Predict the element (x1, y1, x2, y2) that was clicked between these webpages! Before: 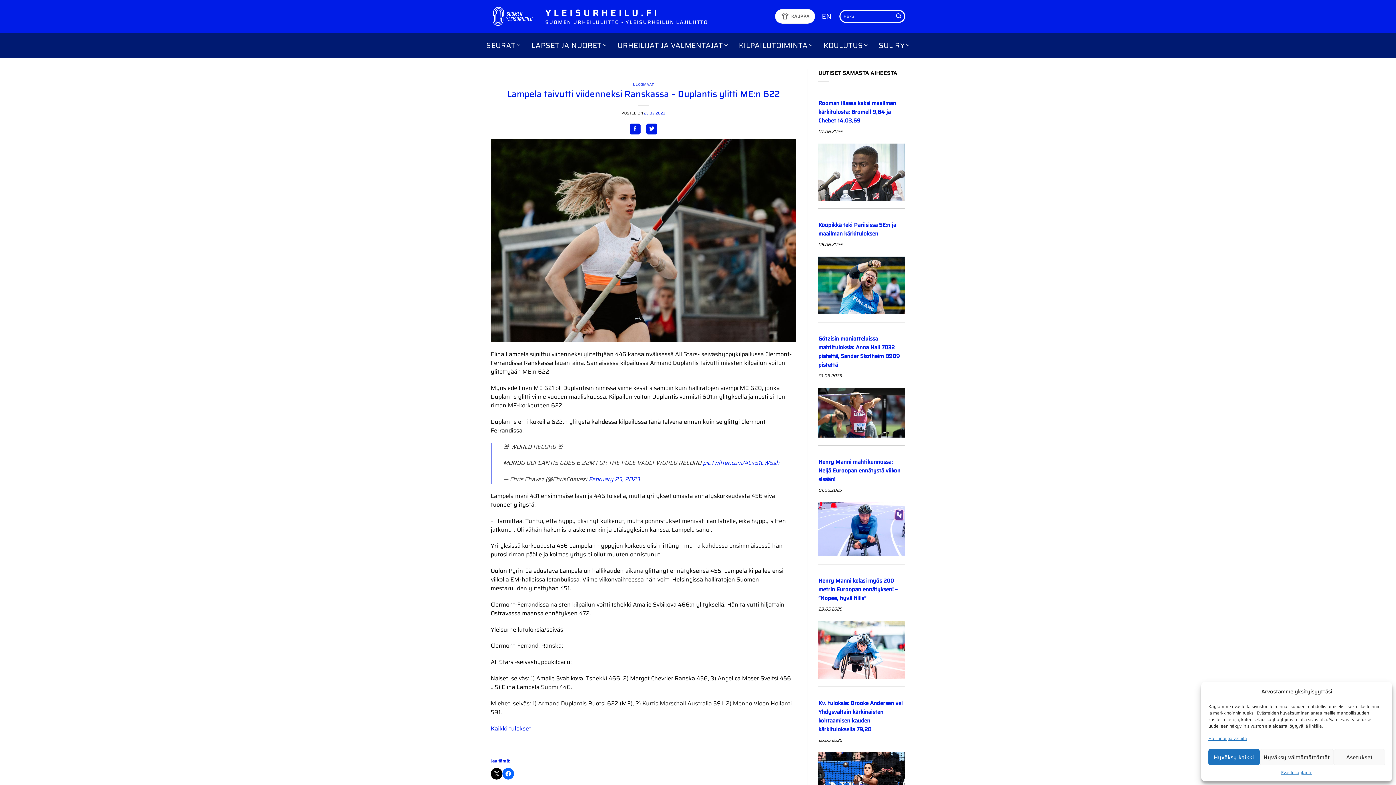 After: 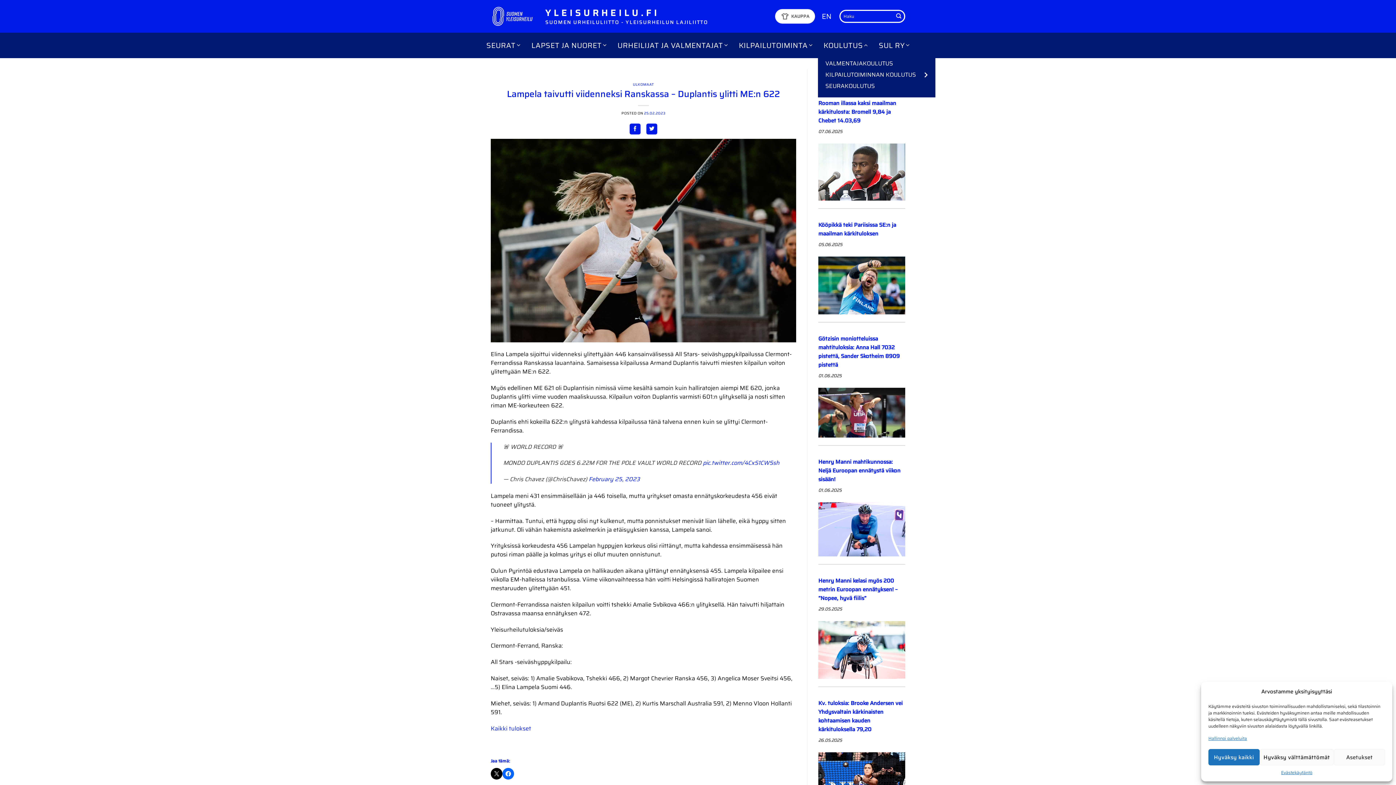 Action: label: KOULUTUS bbox: (823, 38, 868, 52)